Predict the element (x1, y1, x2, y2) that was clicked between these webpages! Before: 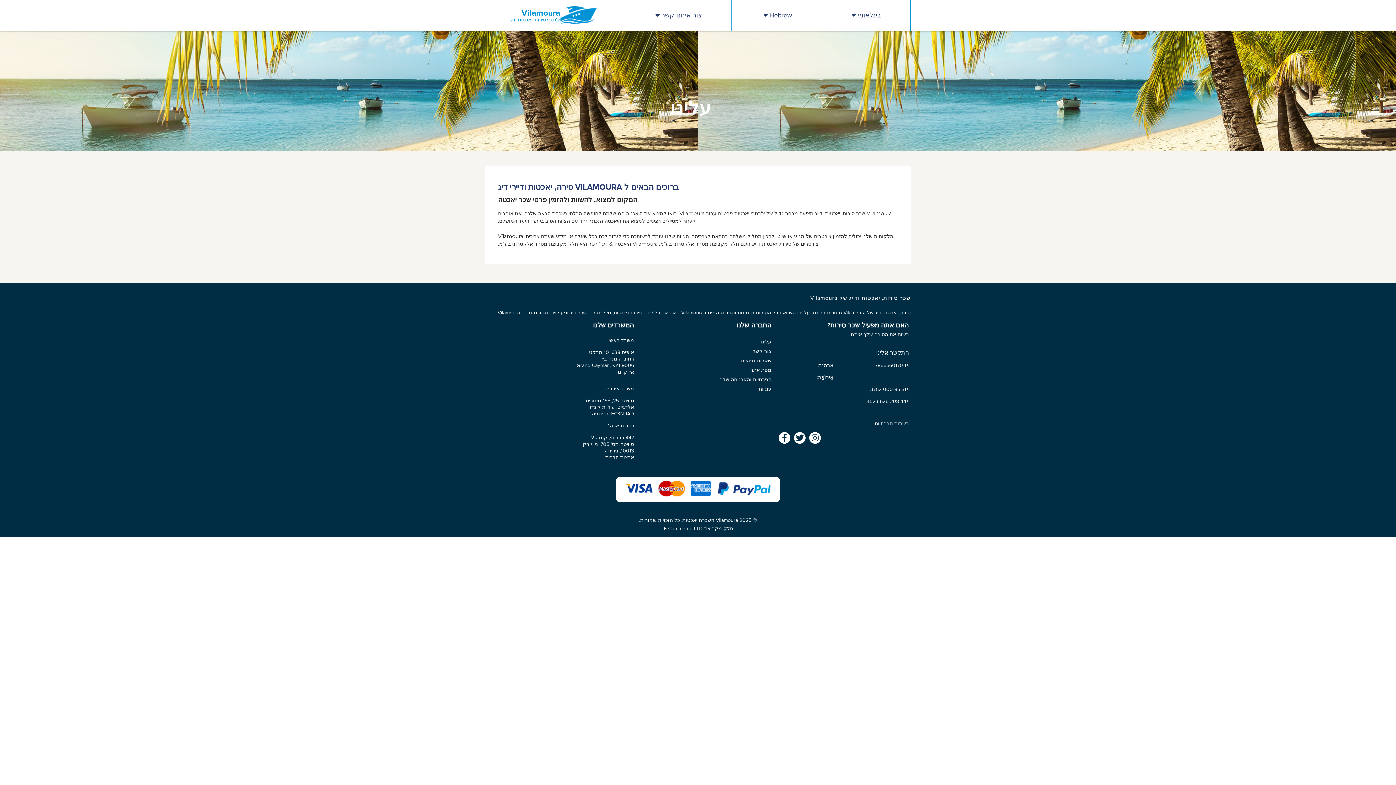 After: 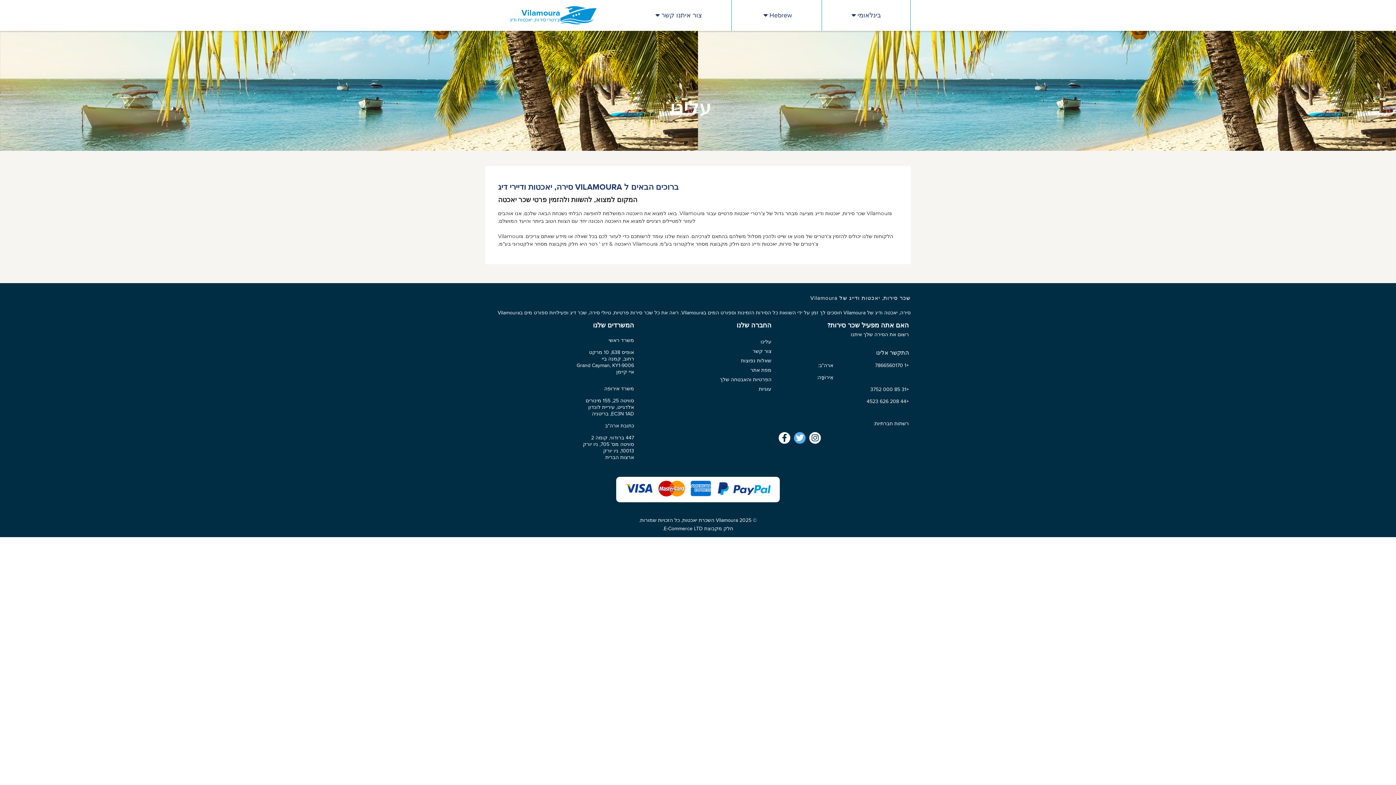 Action: label: twitter bbox: (794, 432, 805, 444)